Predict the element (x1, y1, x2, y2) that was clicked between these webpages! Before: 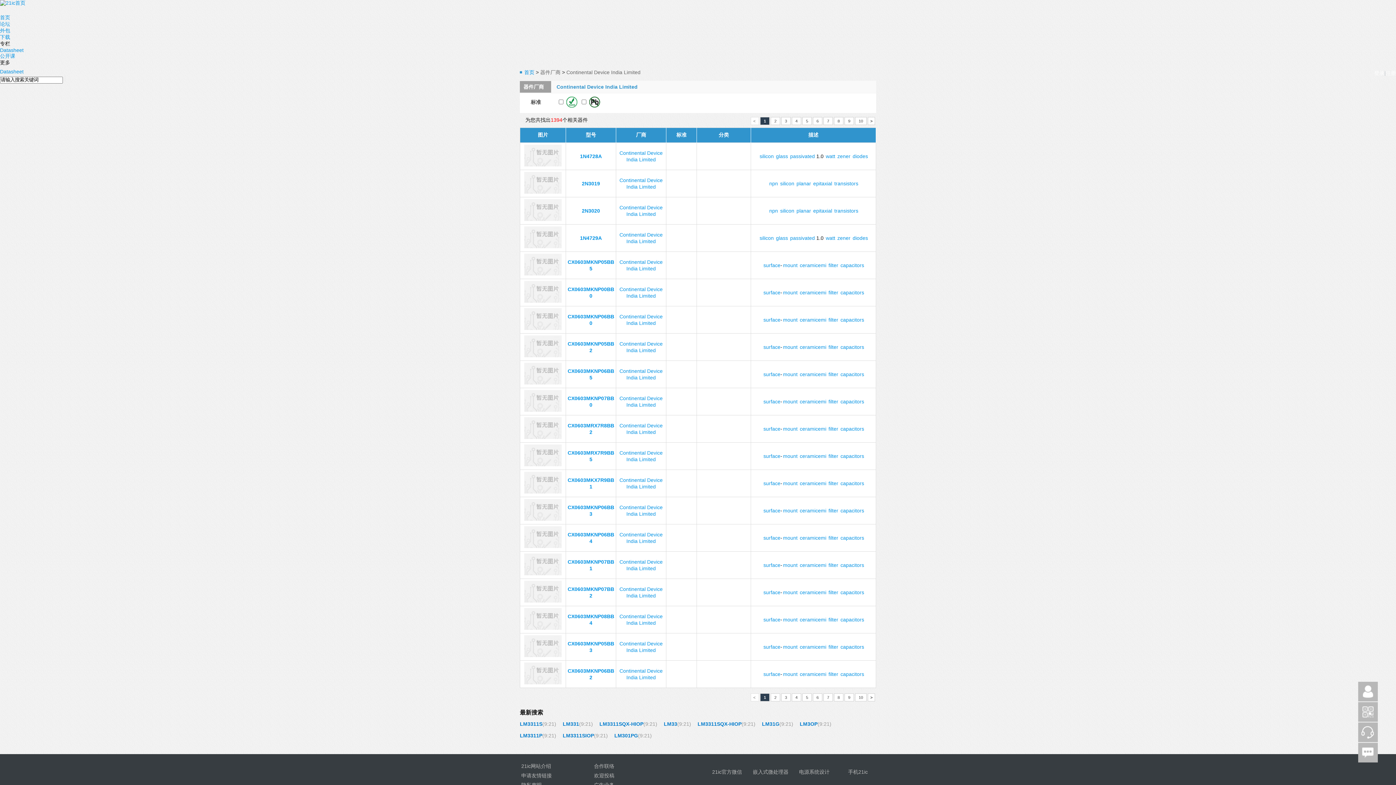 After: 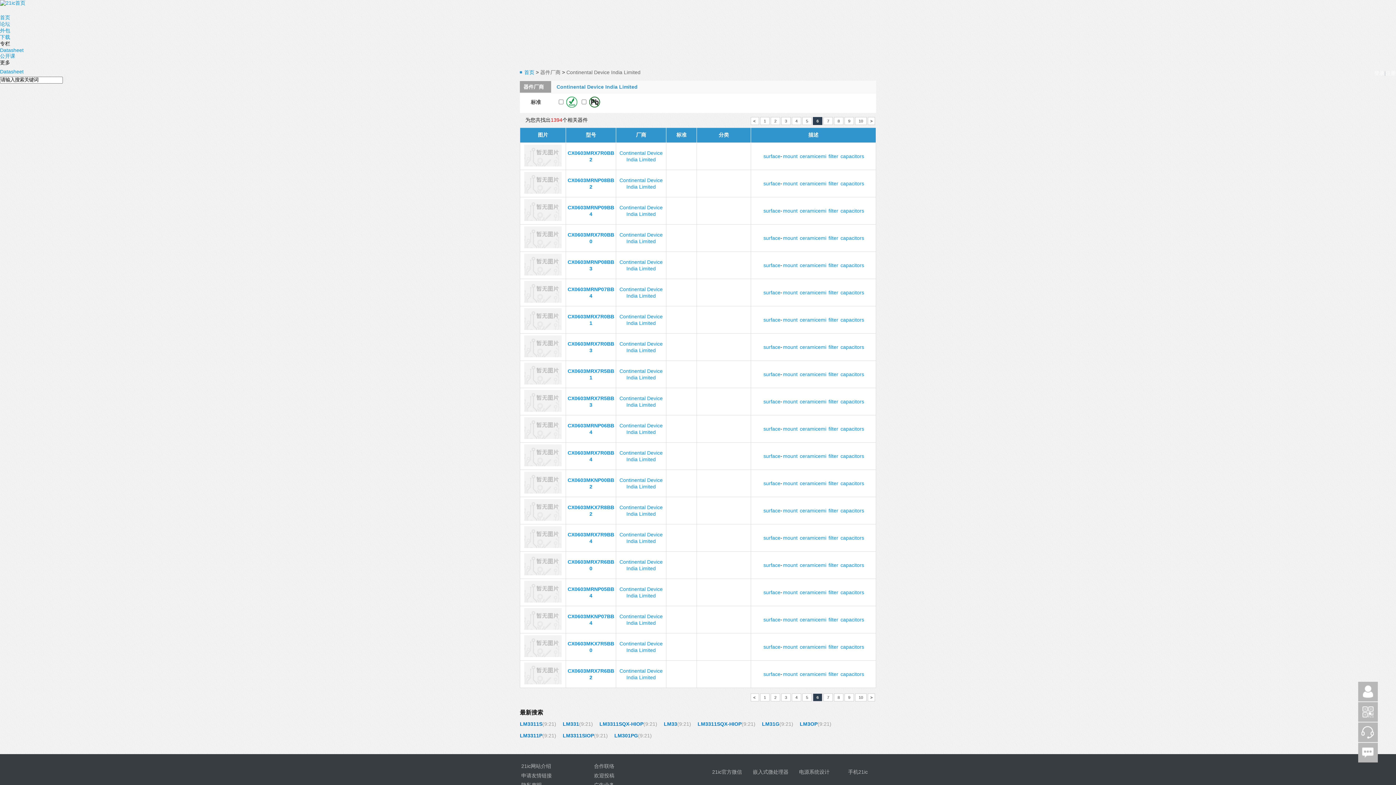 Action: label: 6 bbox: (813, 117, 822, 125)